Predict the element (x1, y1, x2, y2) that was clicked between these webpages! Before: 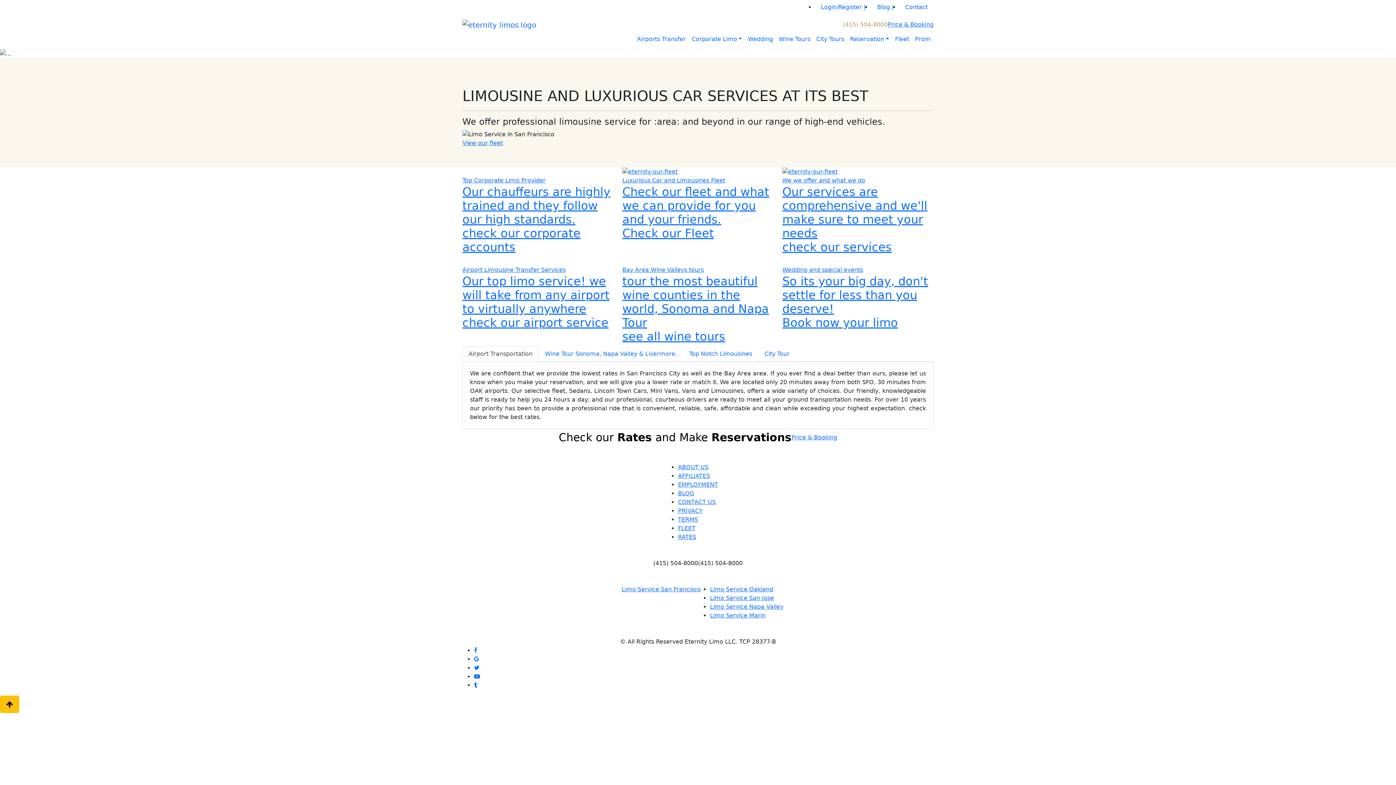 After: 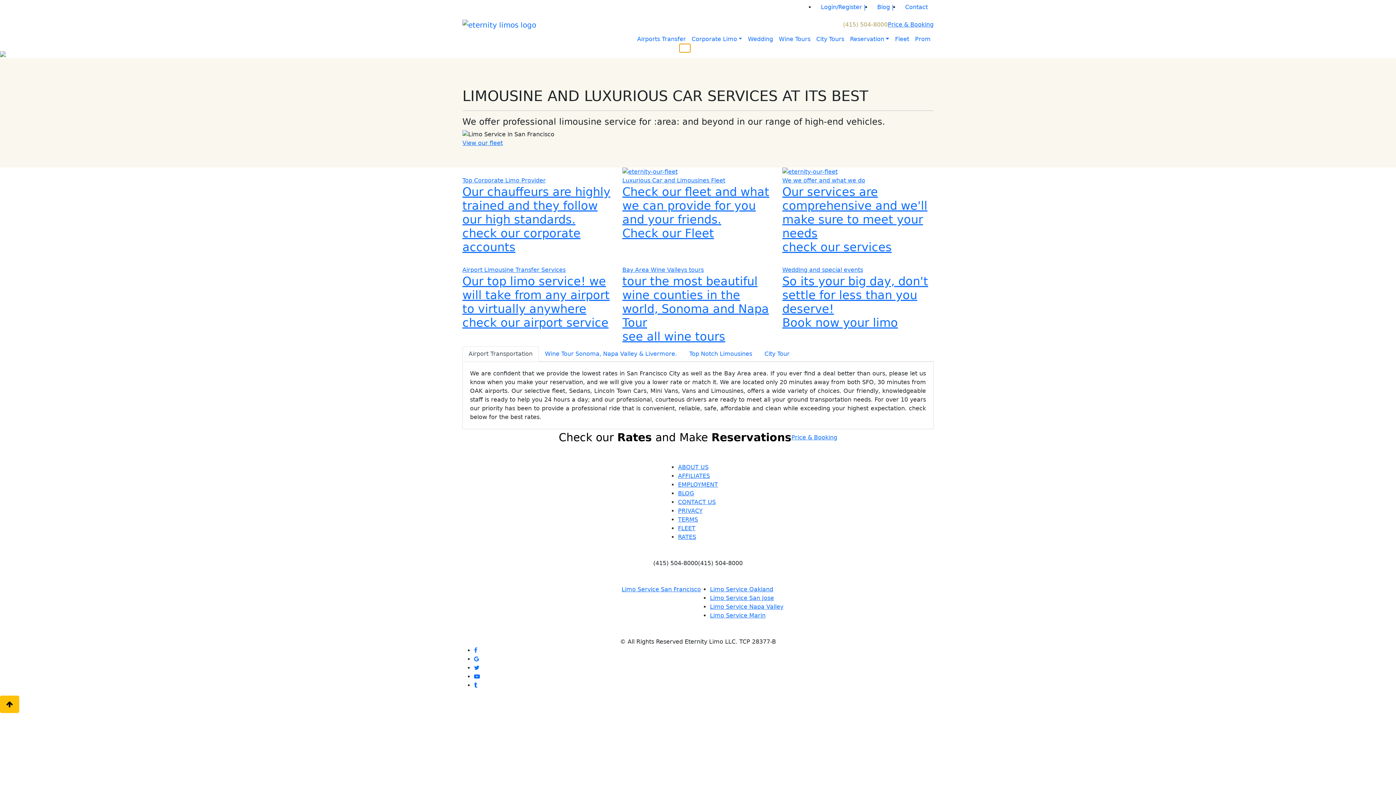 Action: label: Slide 1 bbox: (679, 44, 690, 52)